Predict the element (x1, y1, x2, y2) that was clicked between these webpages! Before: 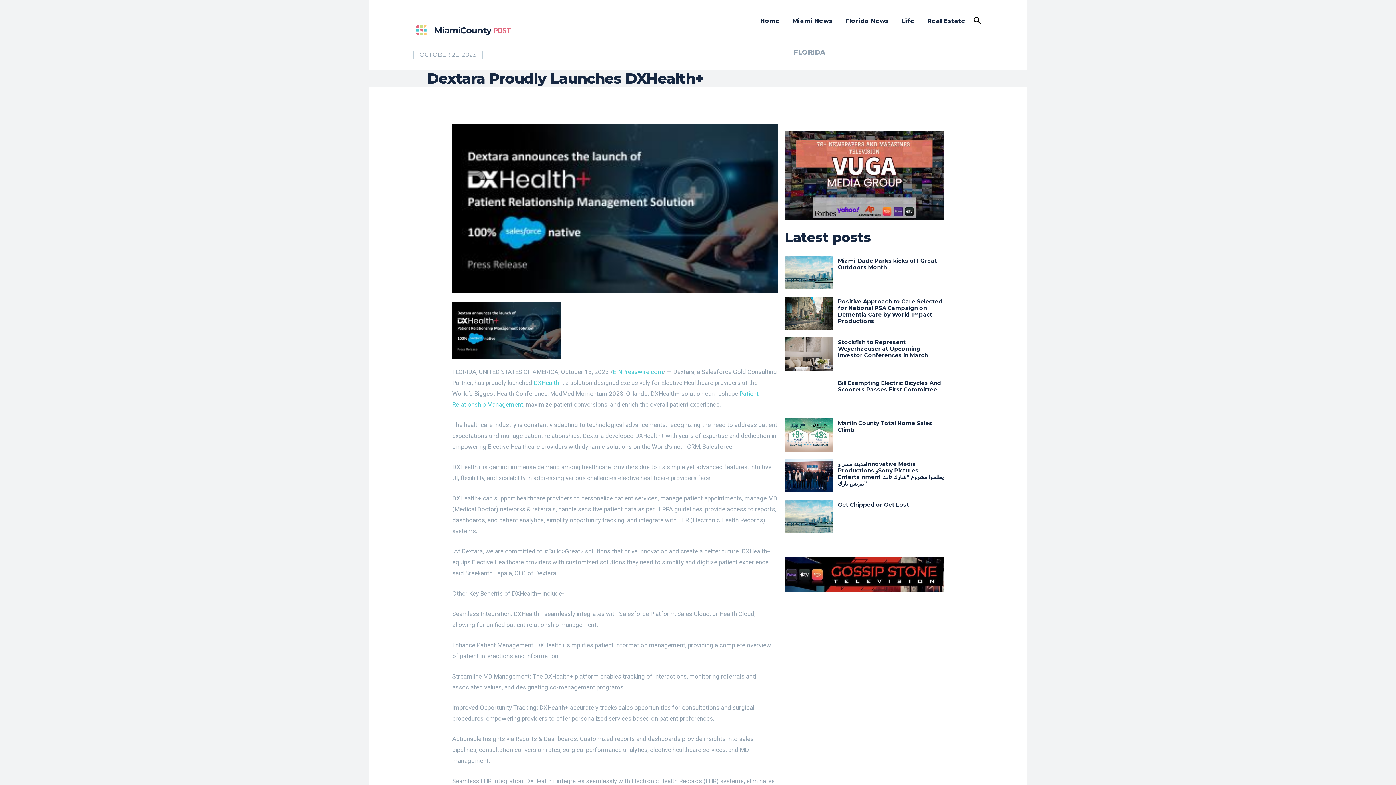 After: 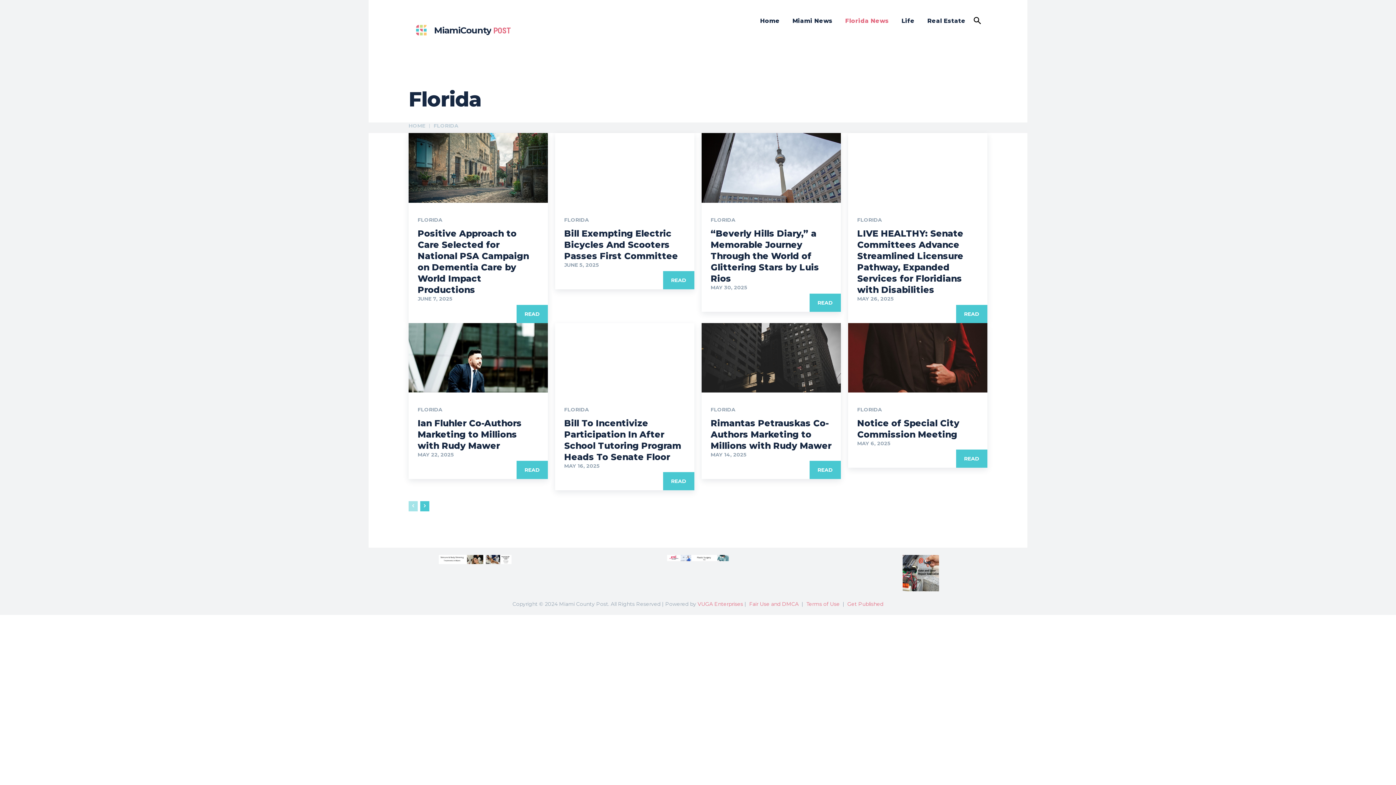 Action: bbox: (843, 10, 890, 31) label: Florida News